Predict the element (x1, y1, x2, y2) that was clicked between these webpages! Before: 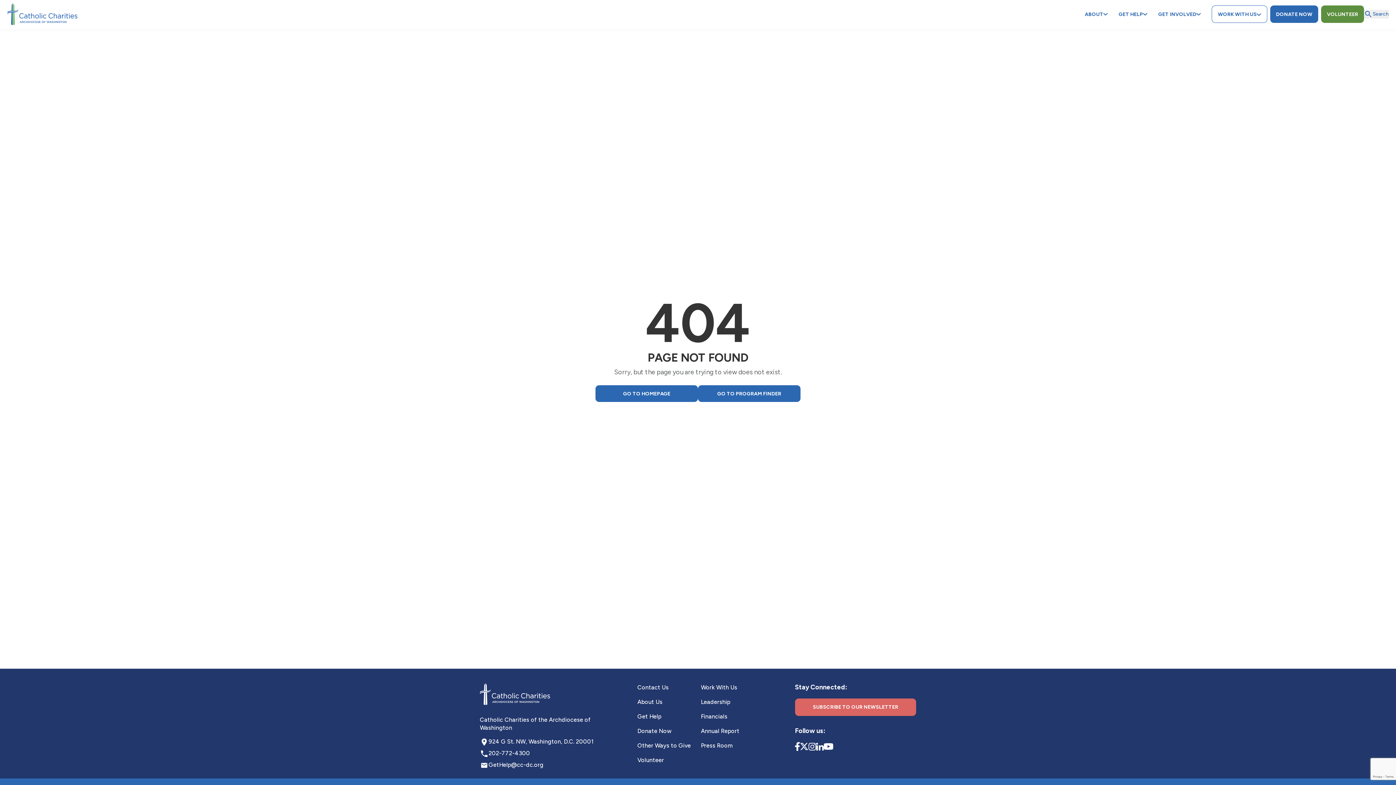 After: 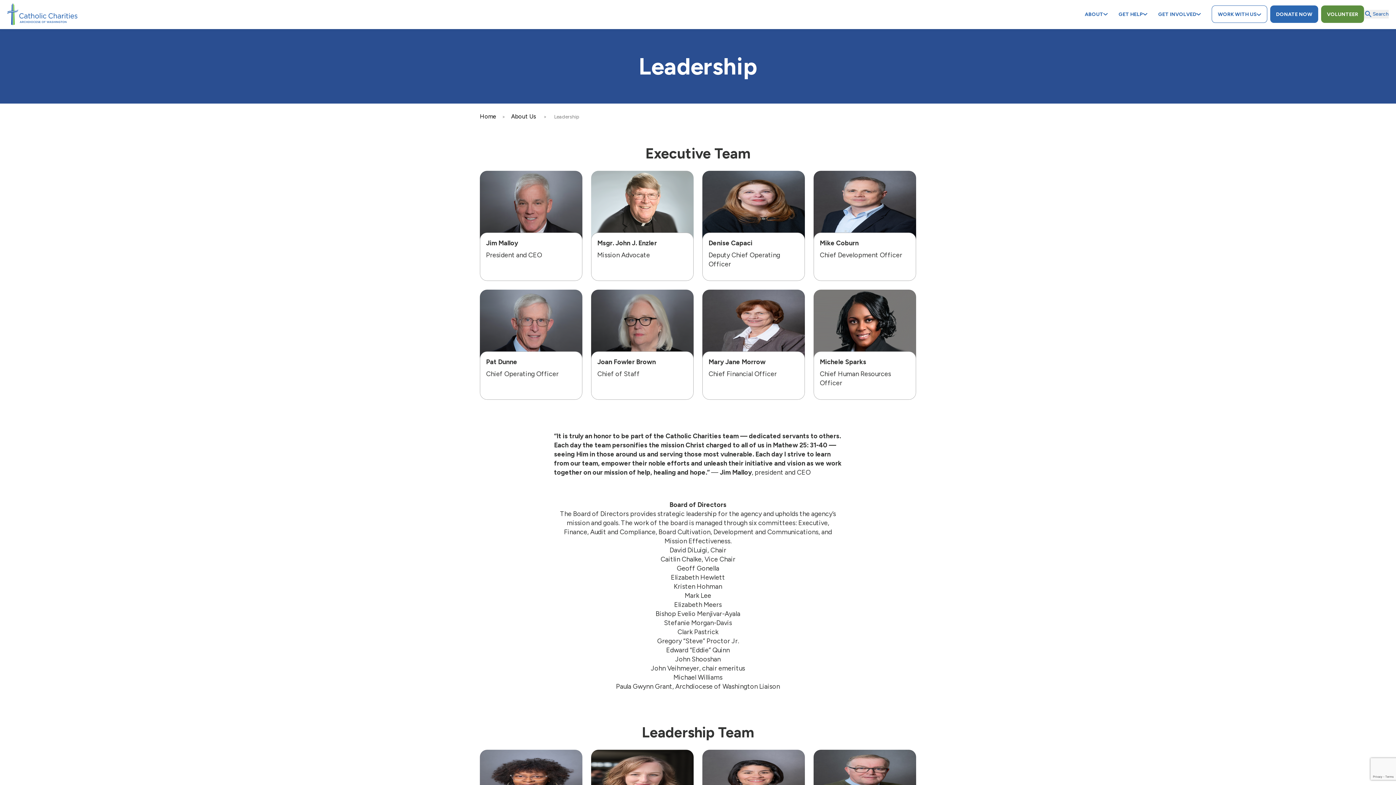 Action: label: Leadership bbox: (701, 698, 730, 705)